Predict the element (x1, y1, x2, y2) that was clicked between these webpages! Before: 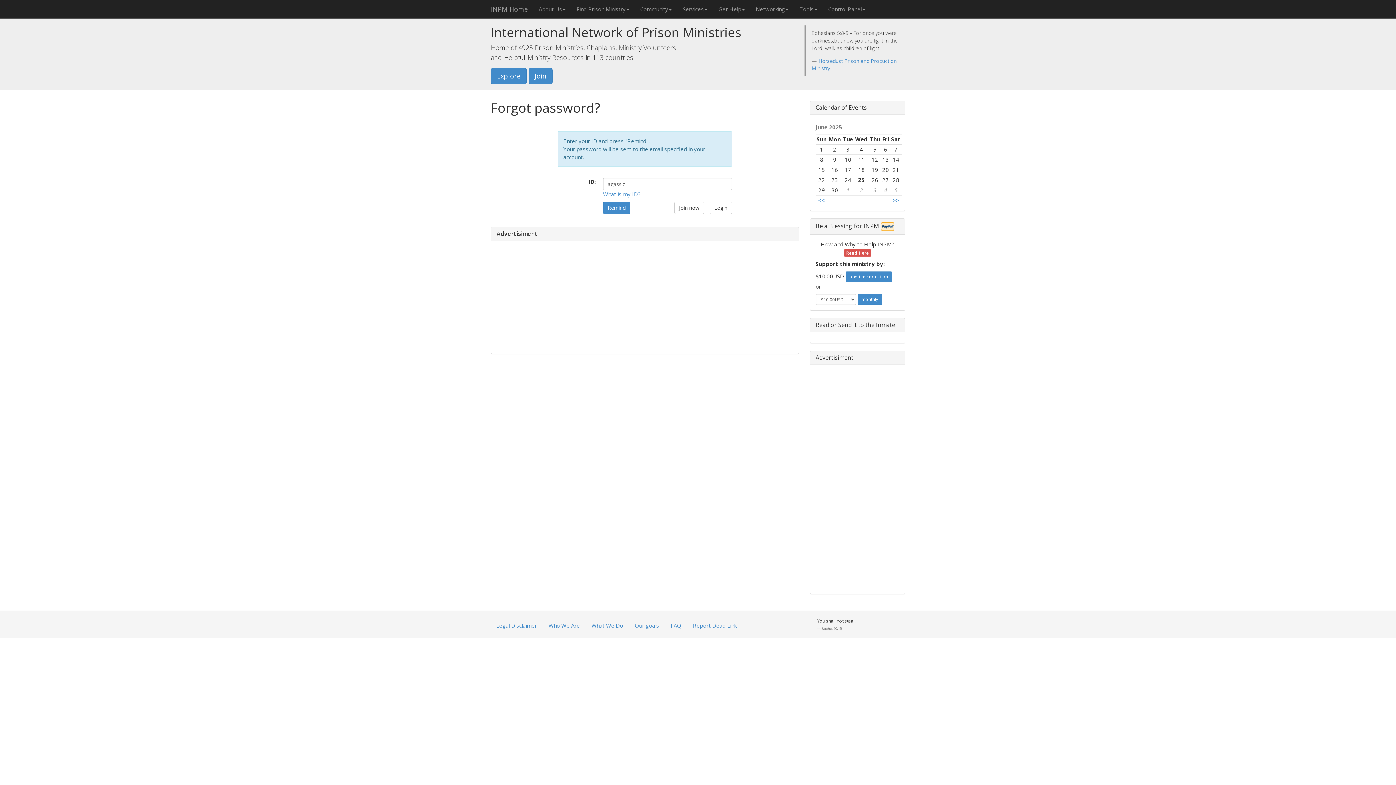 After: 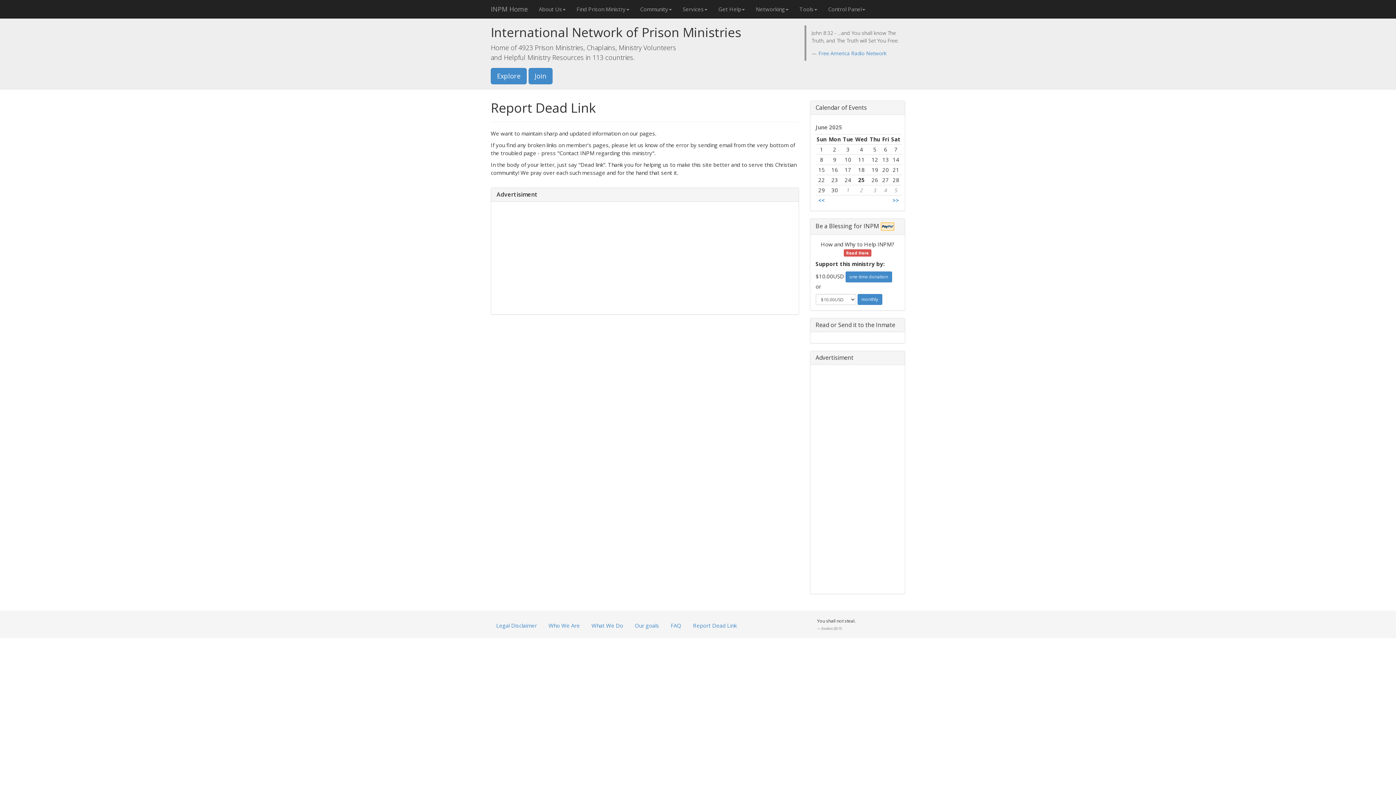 Action: bbox: (687, 618, 742, 633) label: Report Dead Link